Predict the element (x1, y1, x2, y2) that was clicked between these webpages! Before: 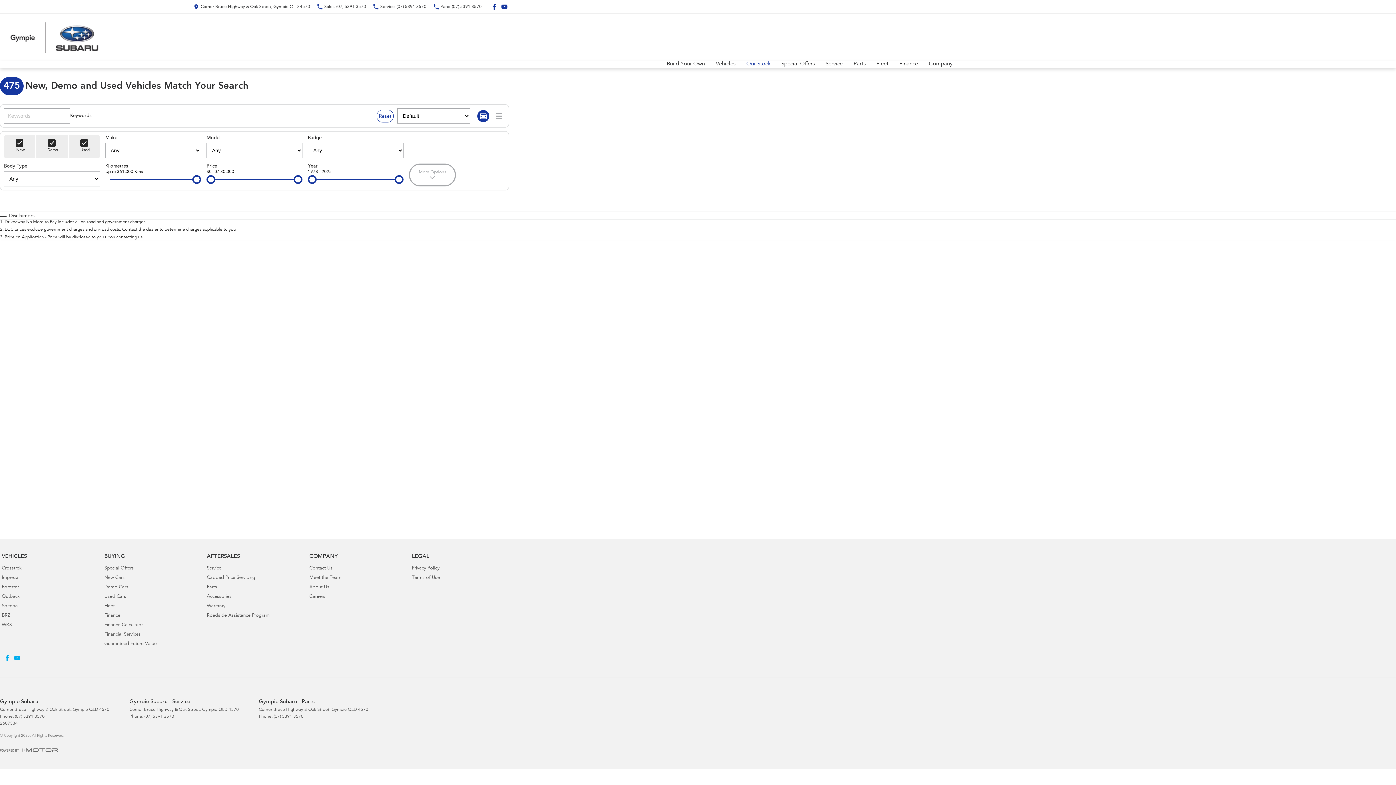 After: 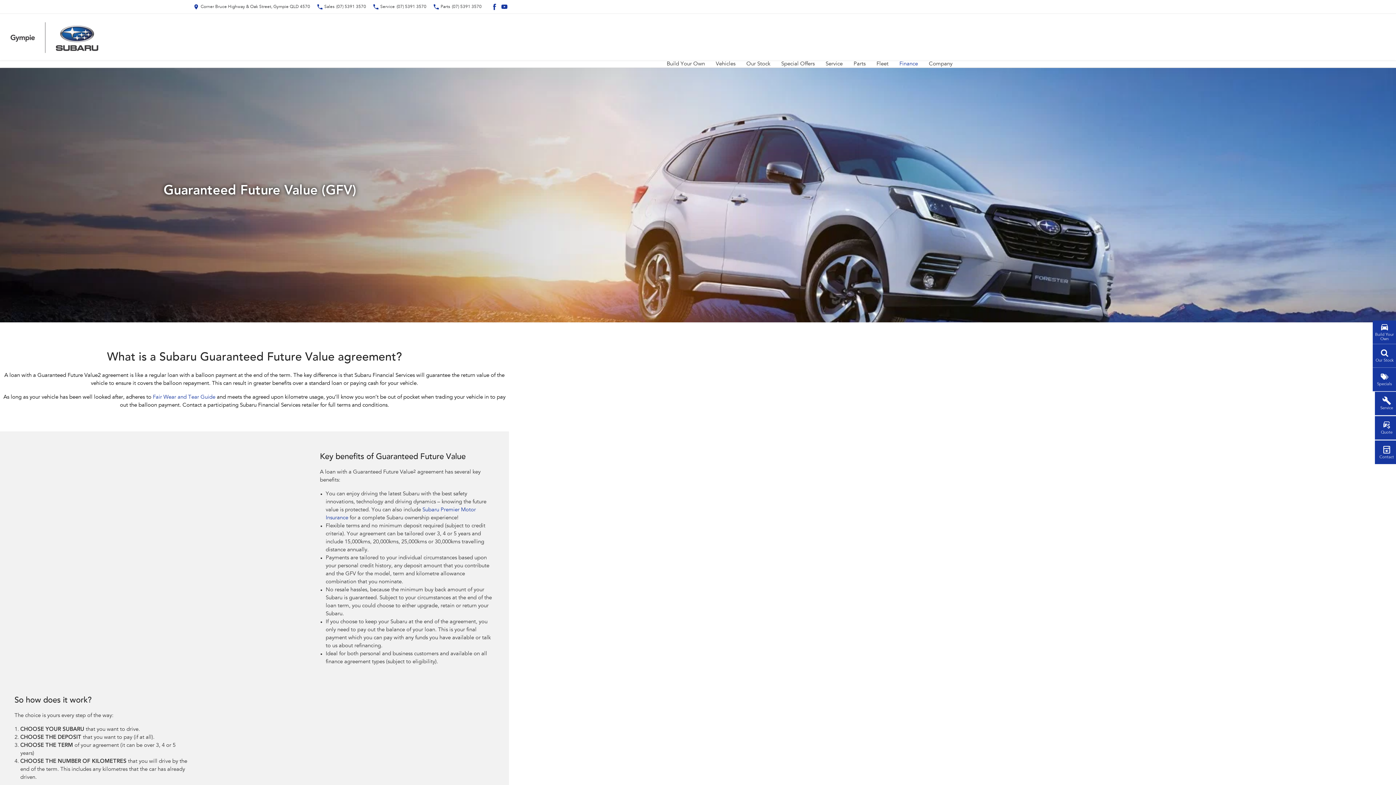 Action: bbox: (104, 641, 156, 648) label: Guaranteed Future Value